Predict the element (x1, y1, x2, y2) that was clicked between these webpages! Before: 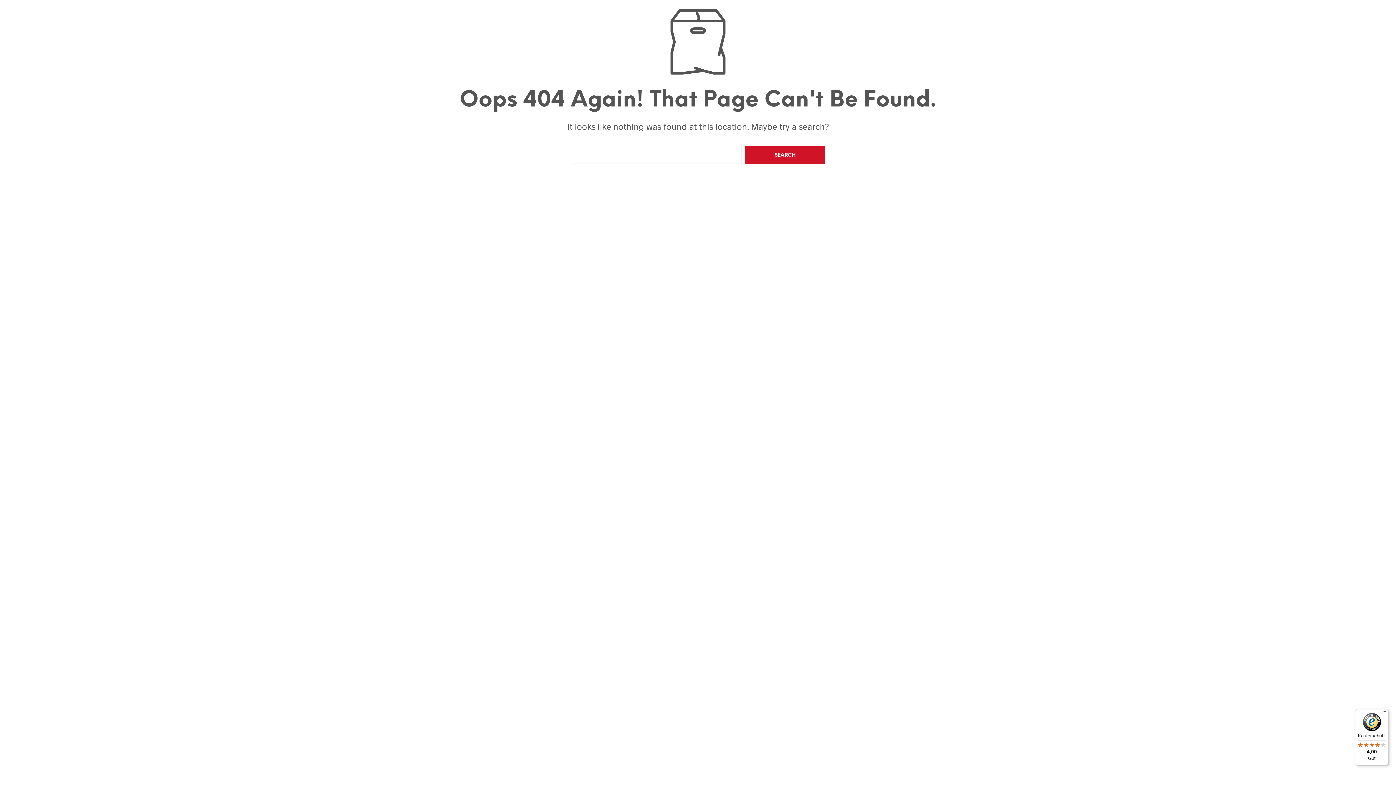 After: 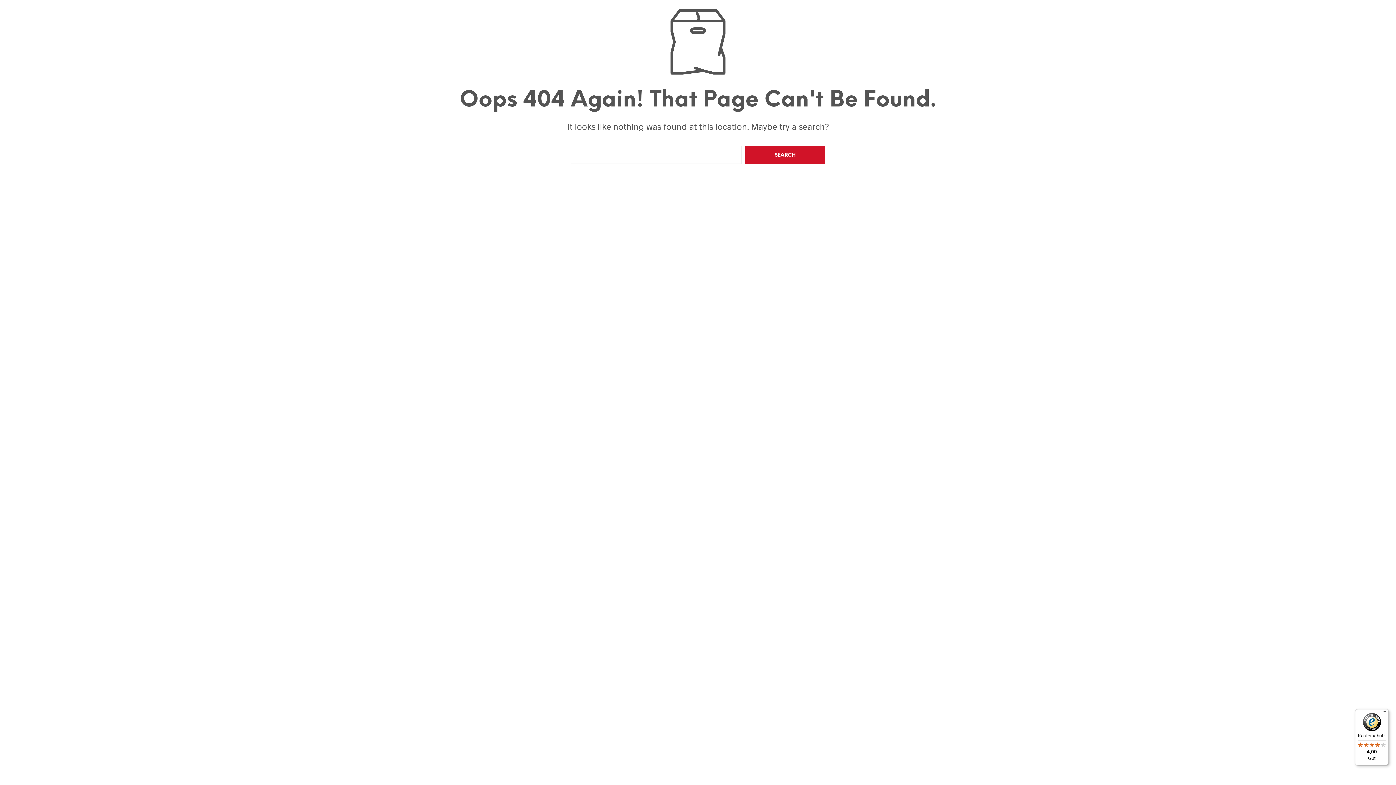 Action: bbox: (1355, 709, 1389, 765) label: Käuferschutz

4,00

Gut